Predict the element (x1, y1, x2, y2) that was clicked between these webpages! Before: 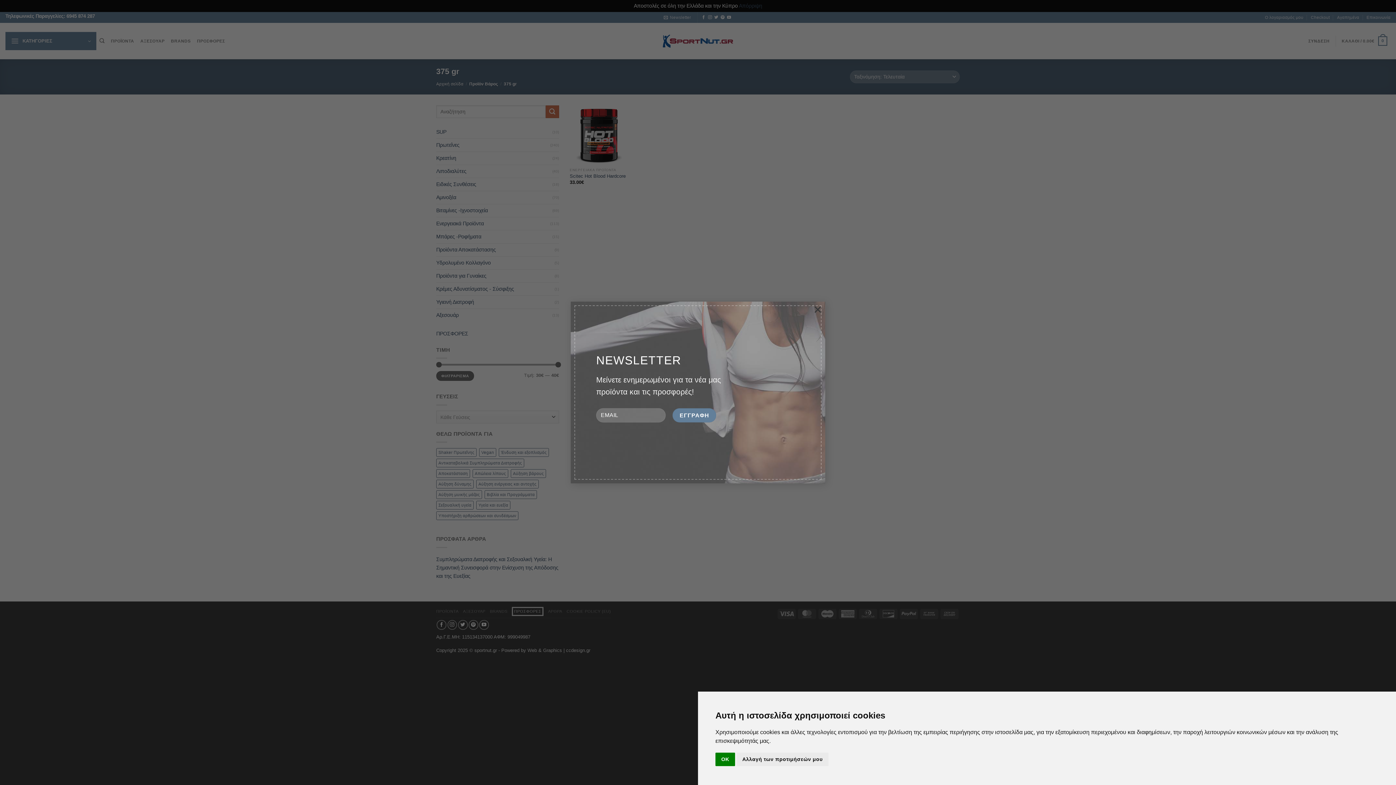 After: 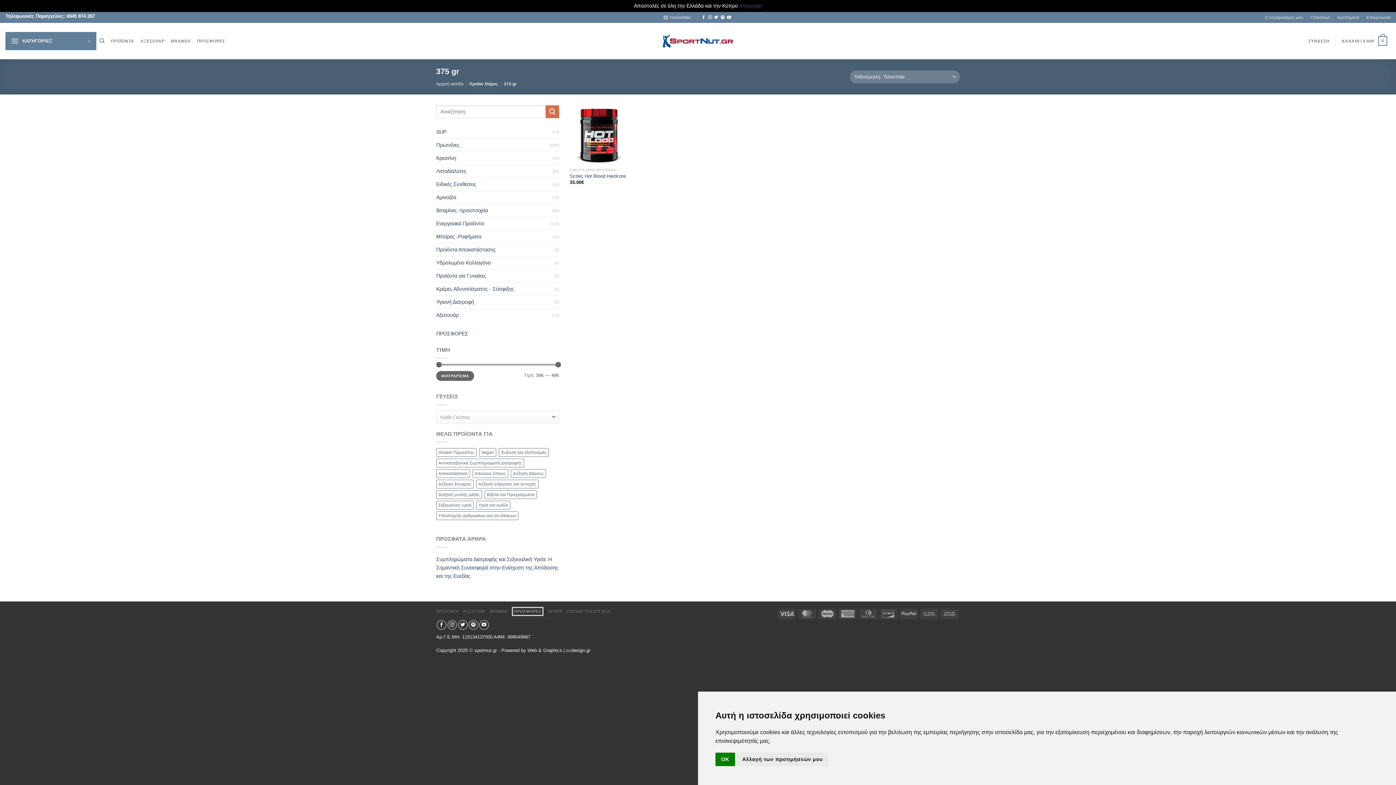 Action: bbox: (810, 301, 825, 316) label: ×